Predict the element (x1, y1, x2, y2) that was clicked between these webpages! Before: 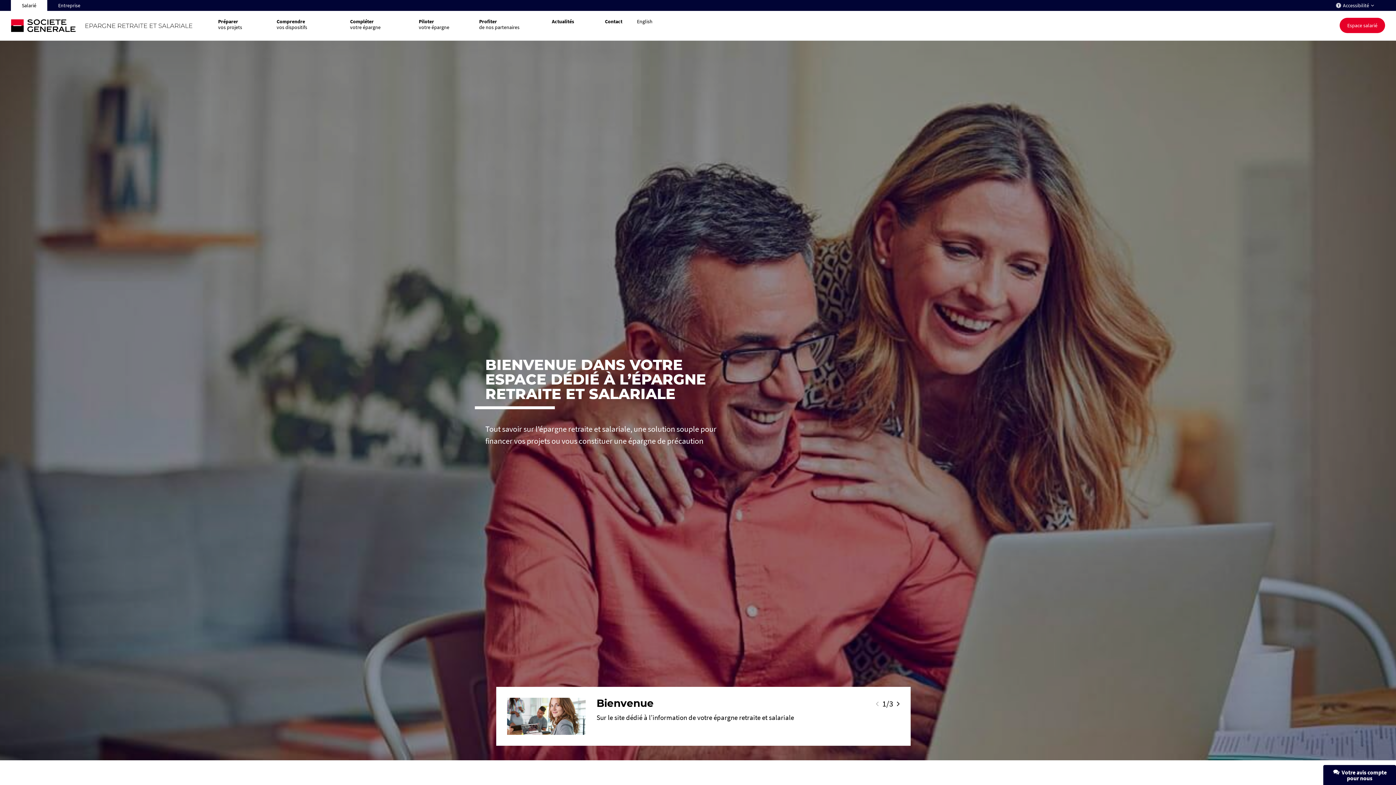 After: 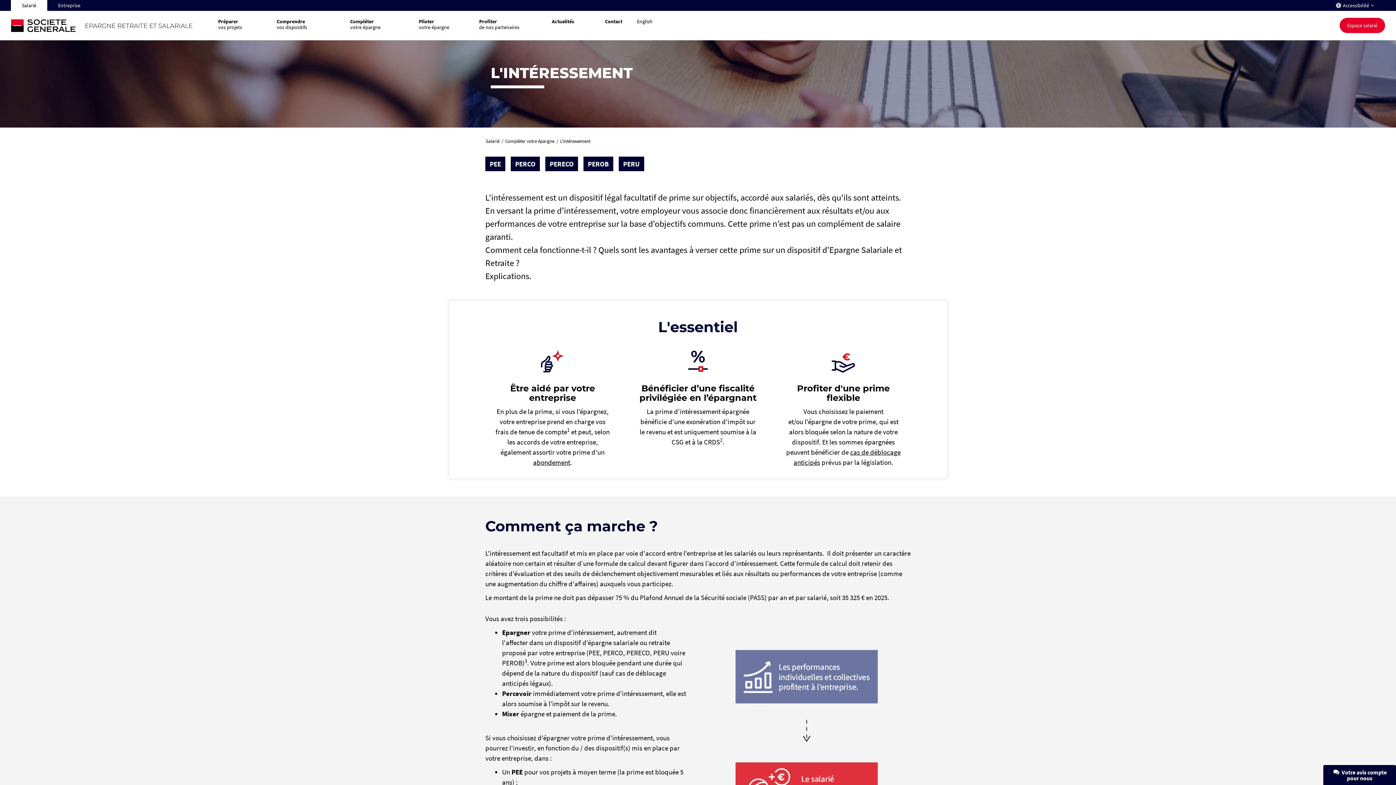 Action: bbox: (210, 10, 269, 40) label: Préparer
vos projets